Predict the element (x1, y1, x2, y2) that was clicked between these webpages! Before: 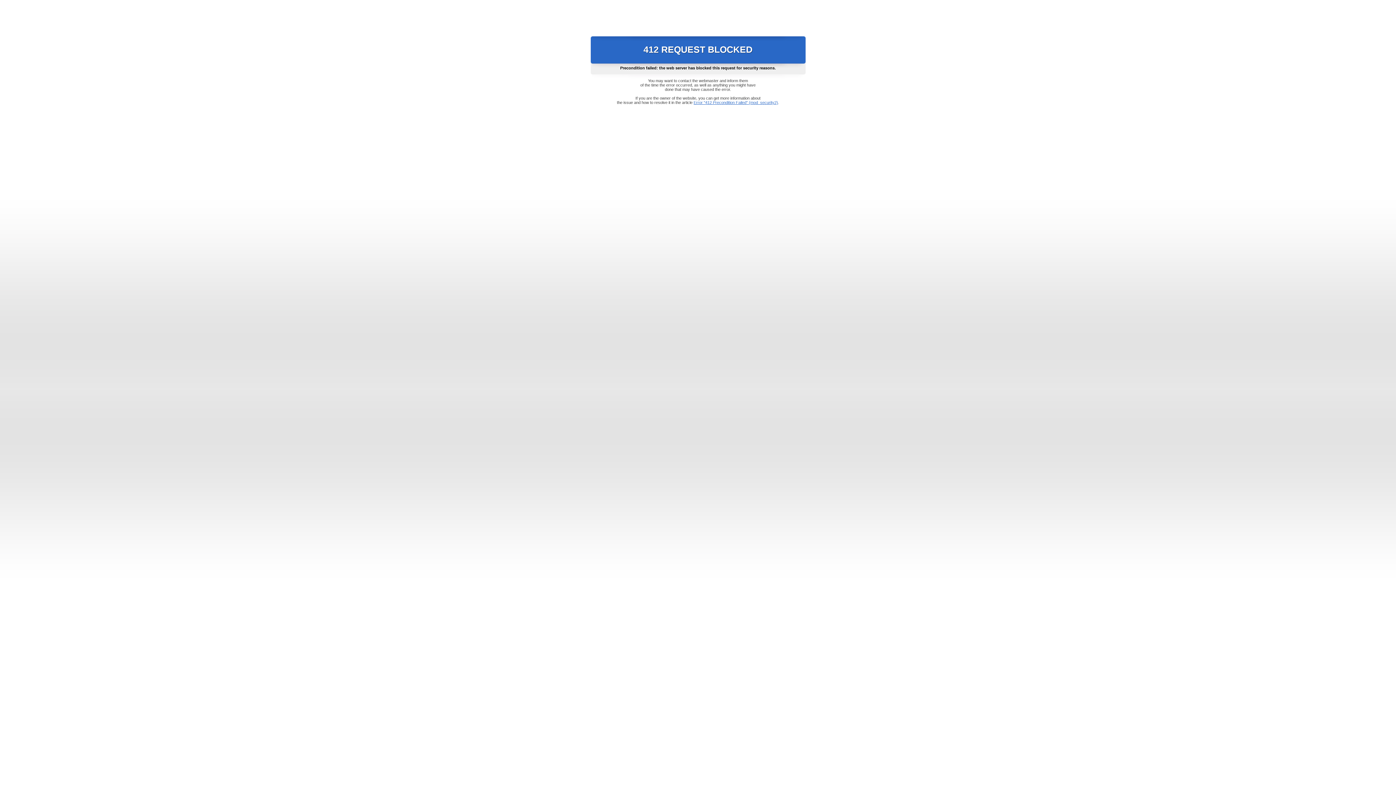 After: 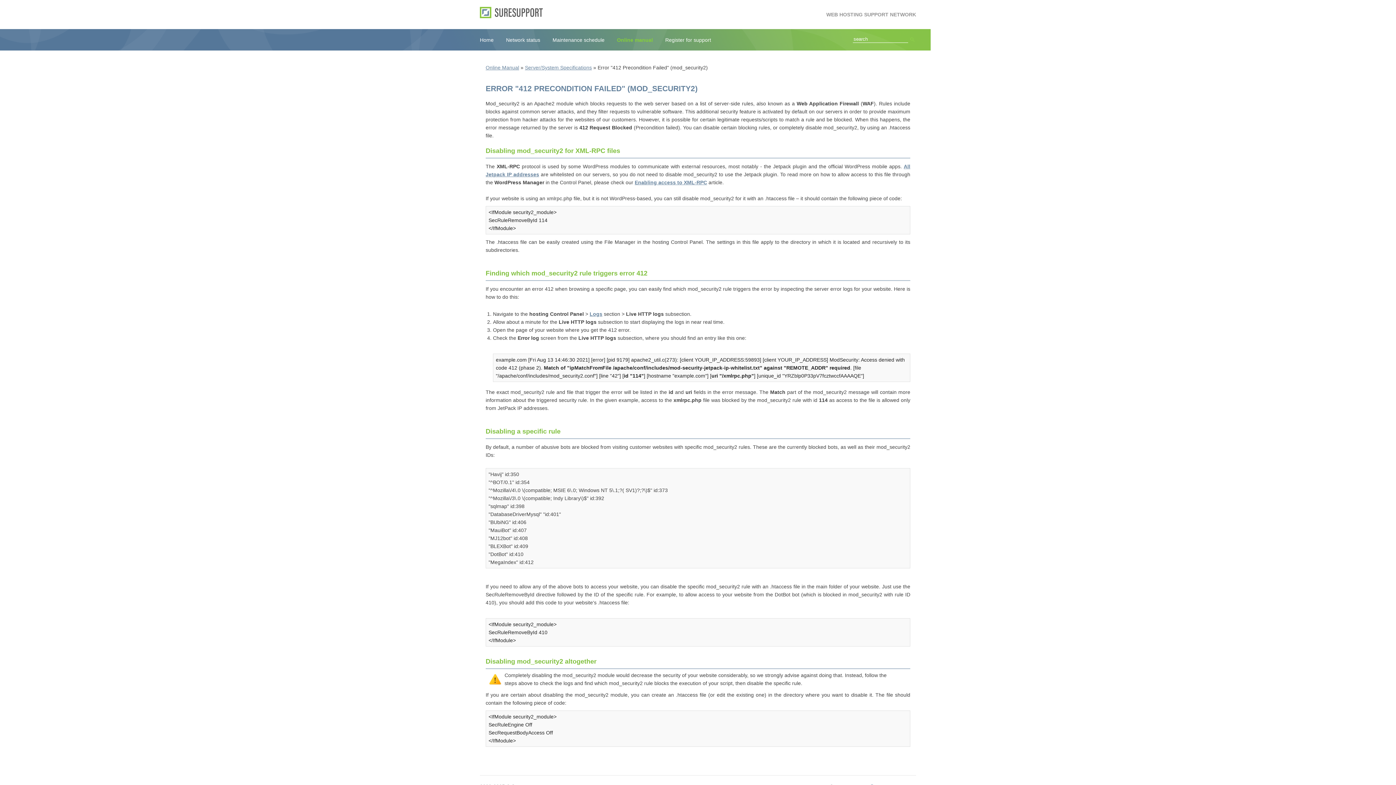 Action: bbox: (693, 100, 778, 104) label: Error "412 Precondition Failed" (mod_security2)